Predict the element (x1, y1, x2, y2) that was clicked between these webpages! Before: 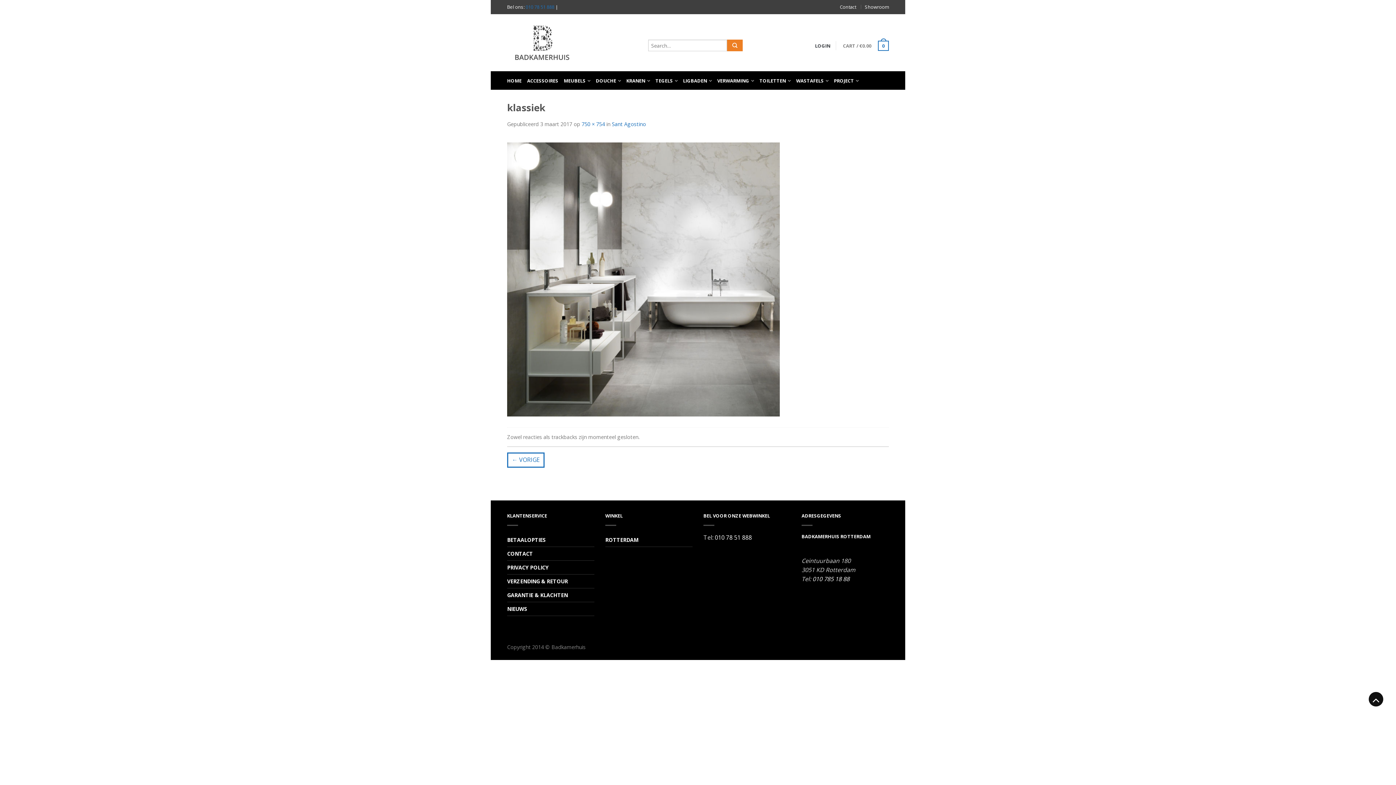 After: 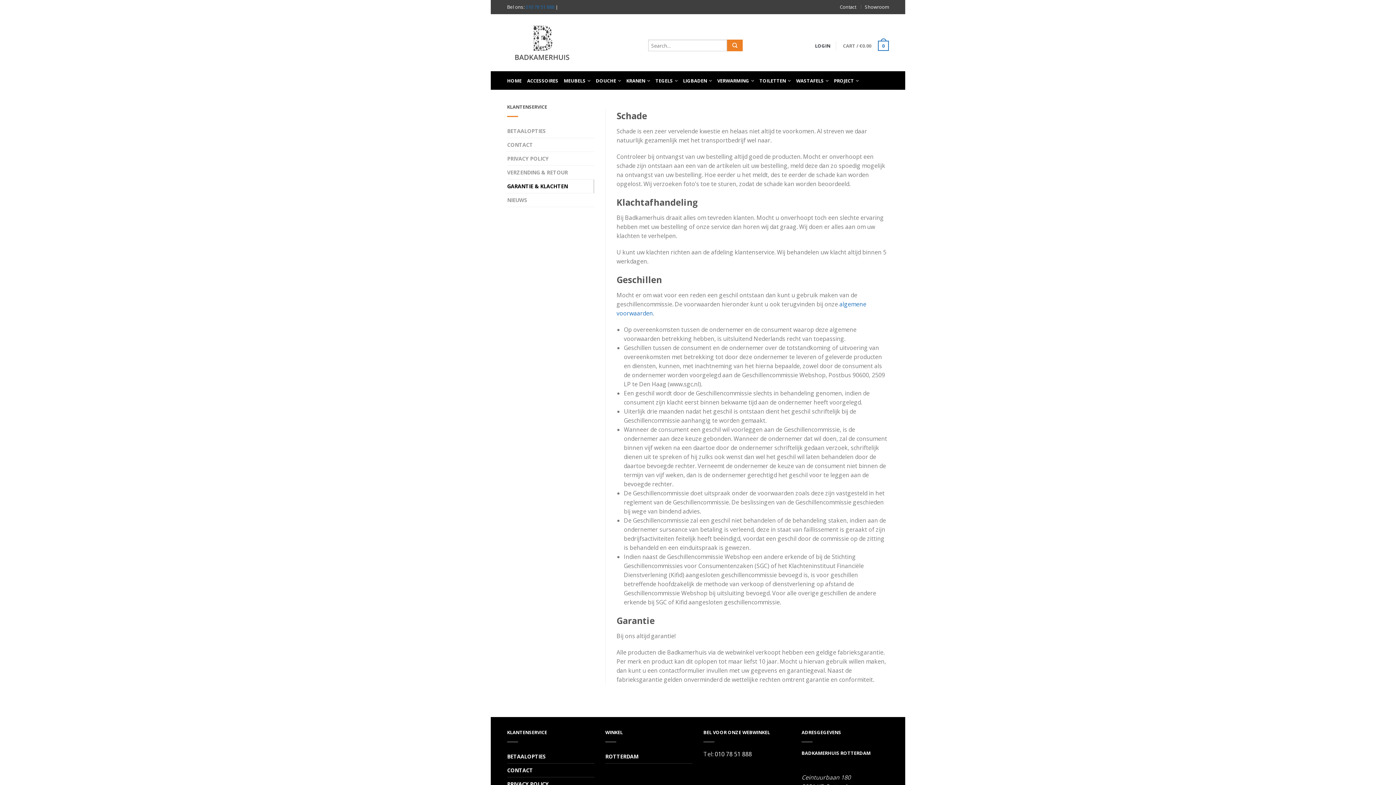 Action: bbox: (507, 588, 594, 602) label: GARANTIE & KLACHTEN